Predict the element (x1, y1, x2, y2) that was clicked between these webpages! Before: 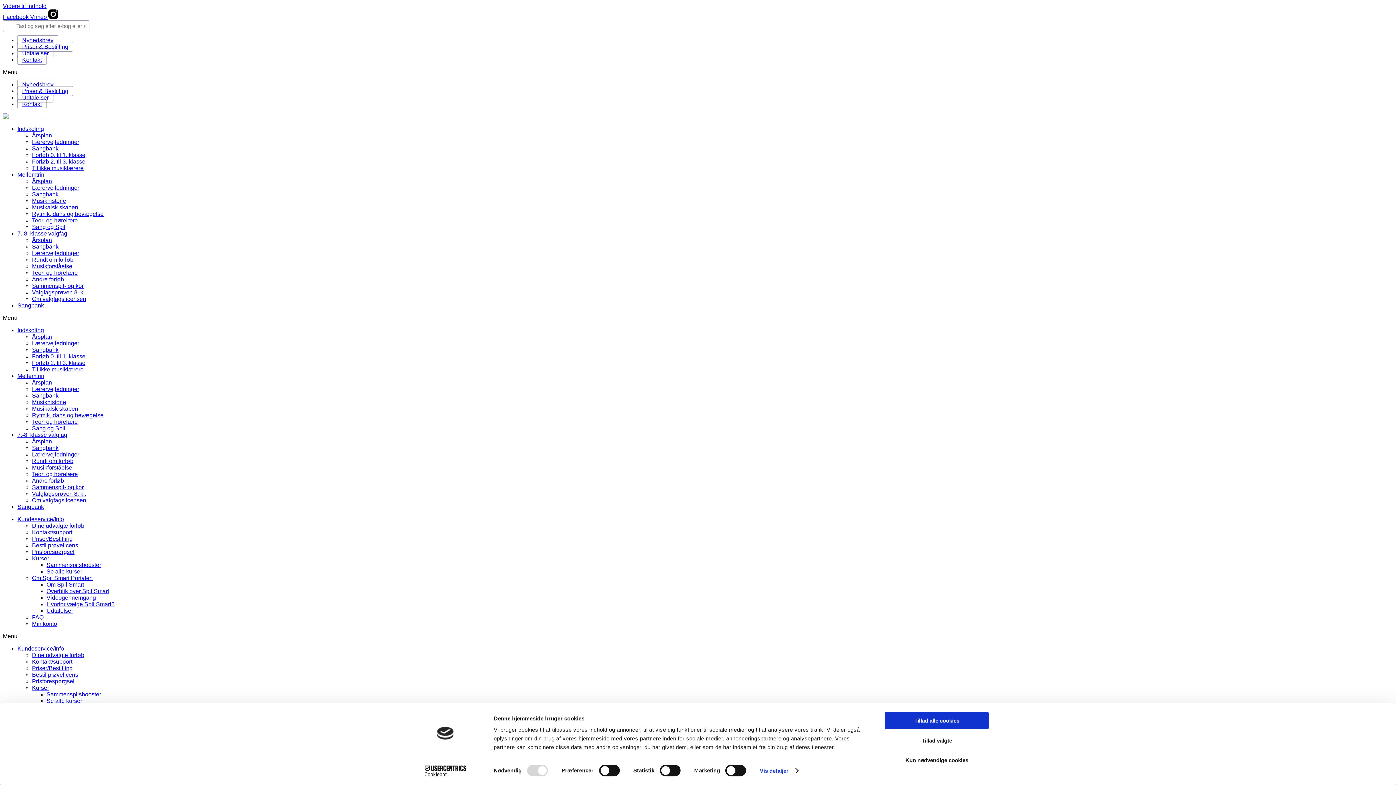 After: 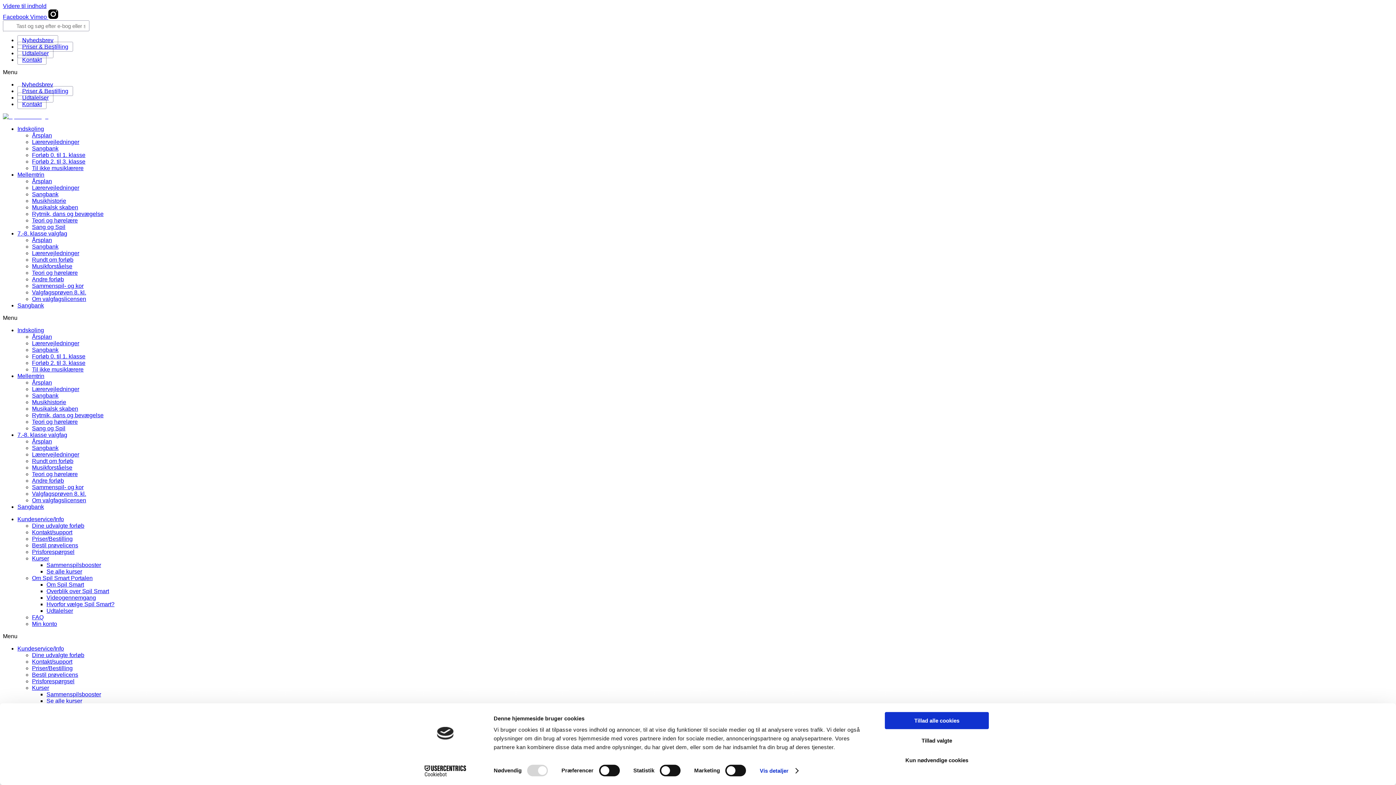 Action: label: Nyhedsbrev bbox: (17, 79, 58, 89)